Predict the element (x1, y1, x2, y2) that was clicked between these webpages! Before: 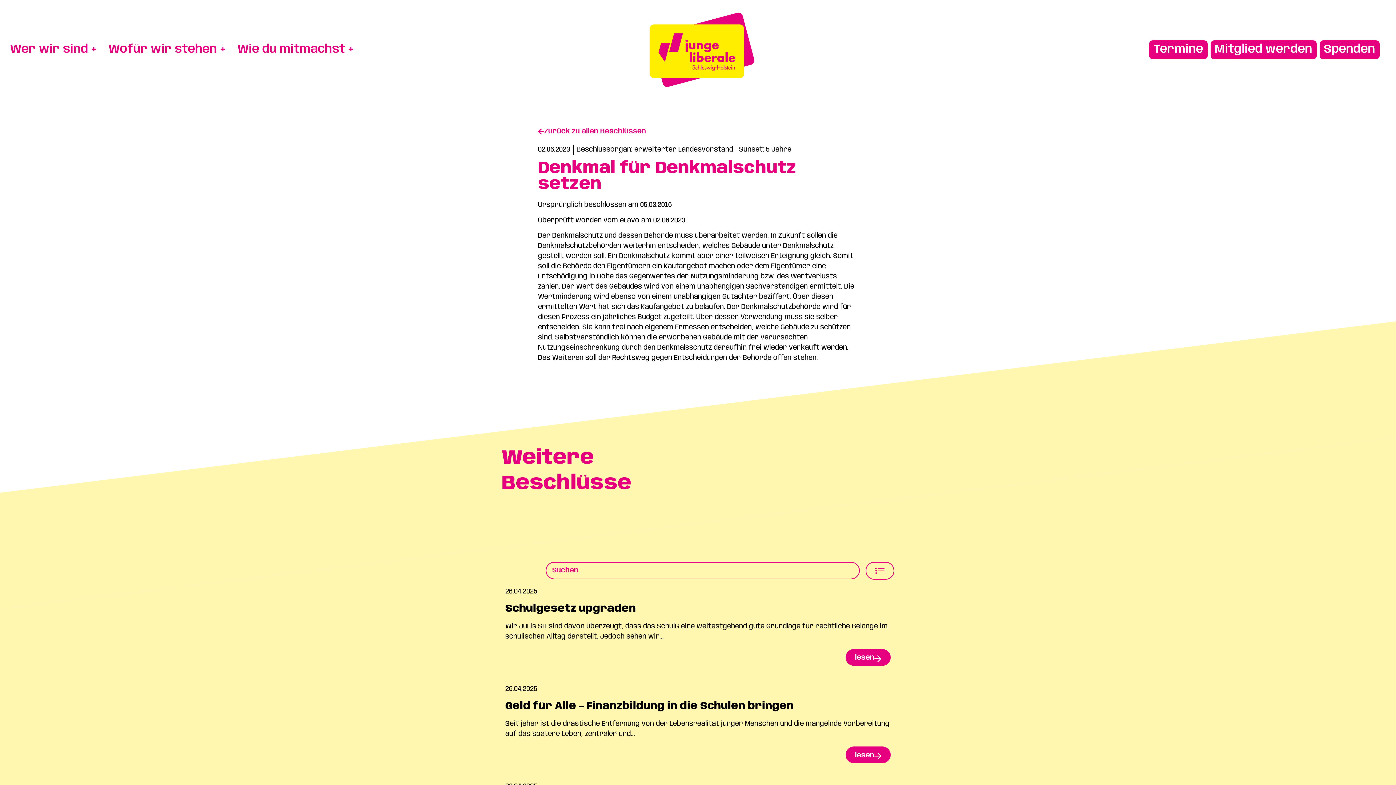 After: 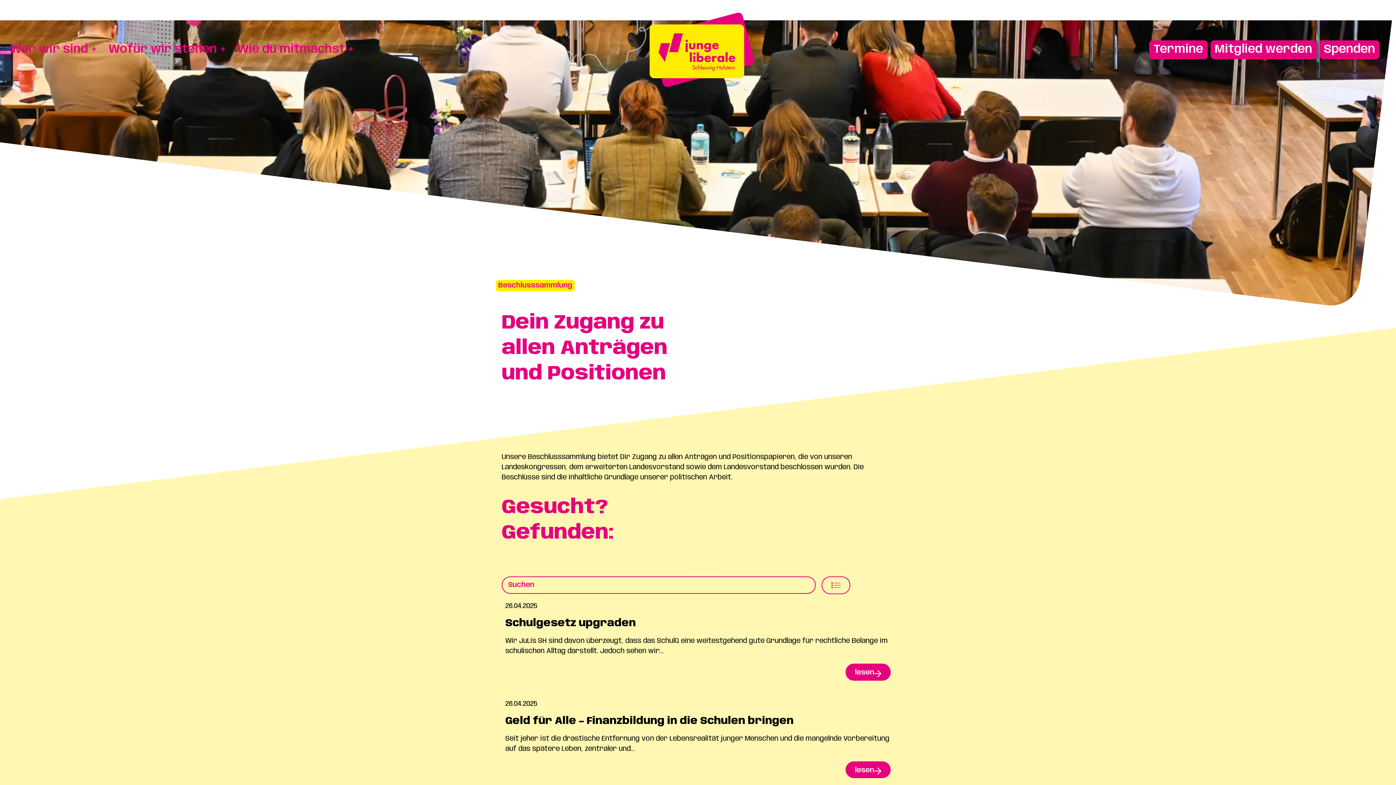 Action: label: Zurück zu allen Beschlüssen bbox: (538, 126, 646, 136)